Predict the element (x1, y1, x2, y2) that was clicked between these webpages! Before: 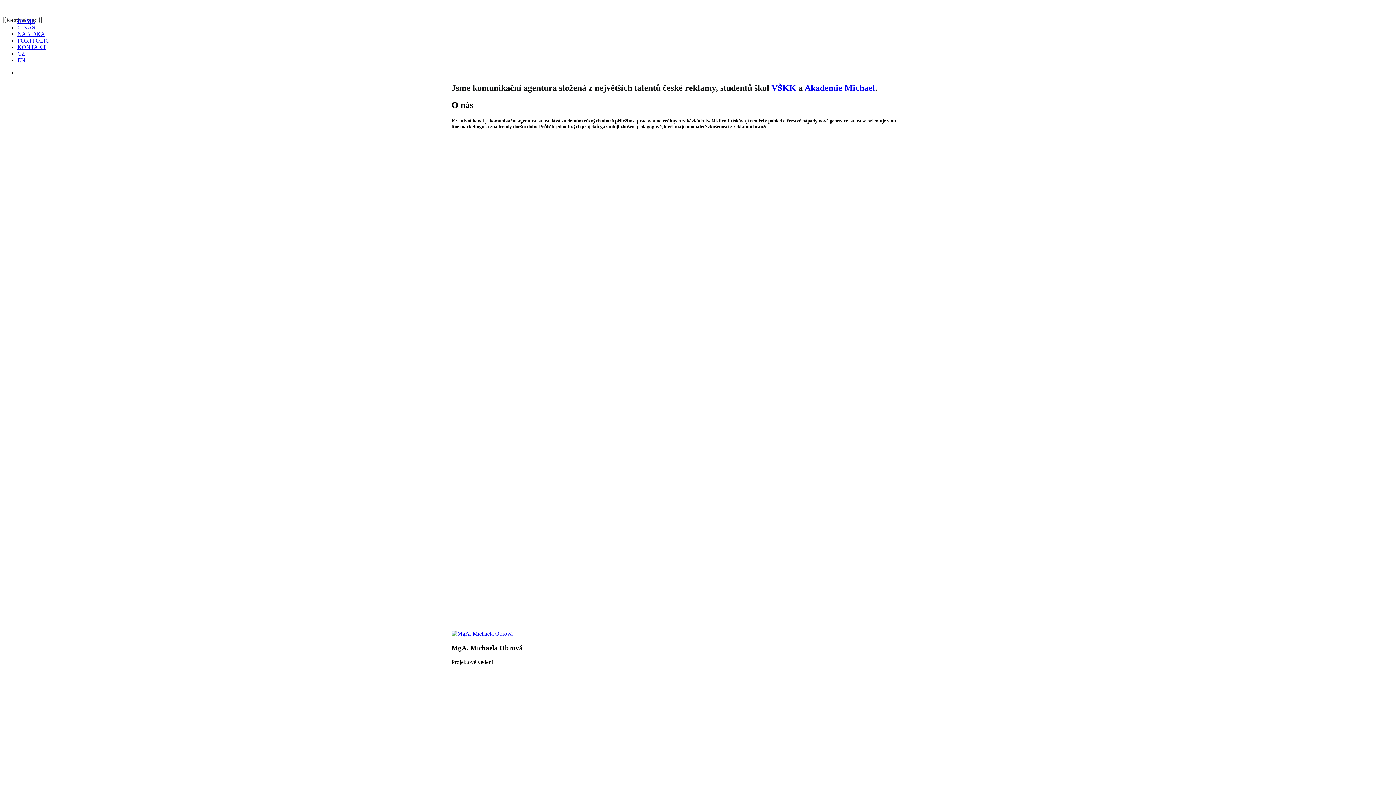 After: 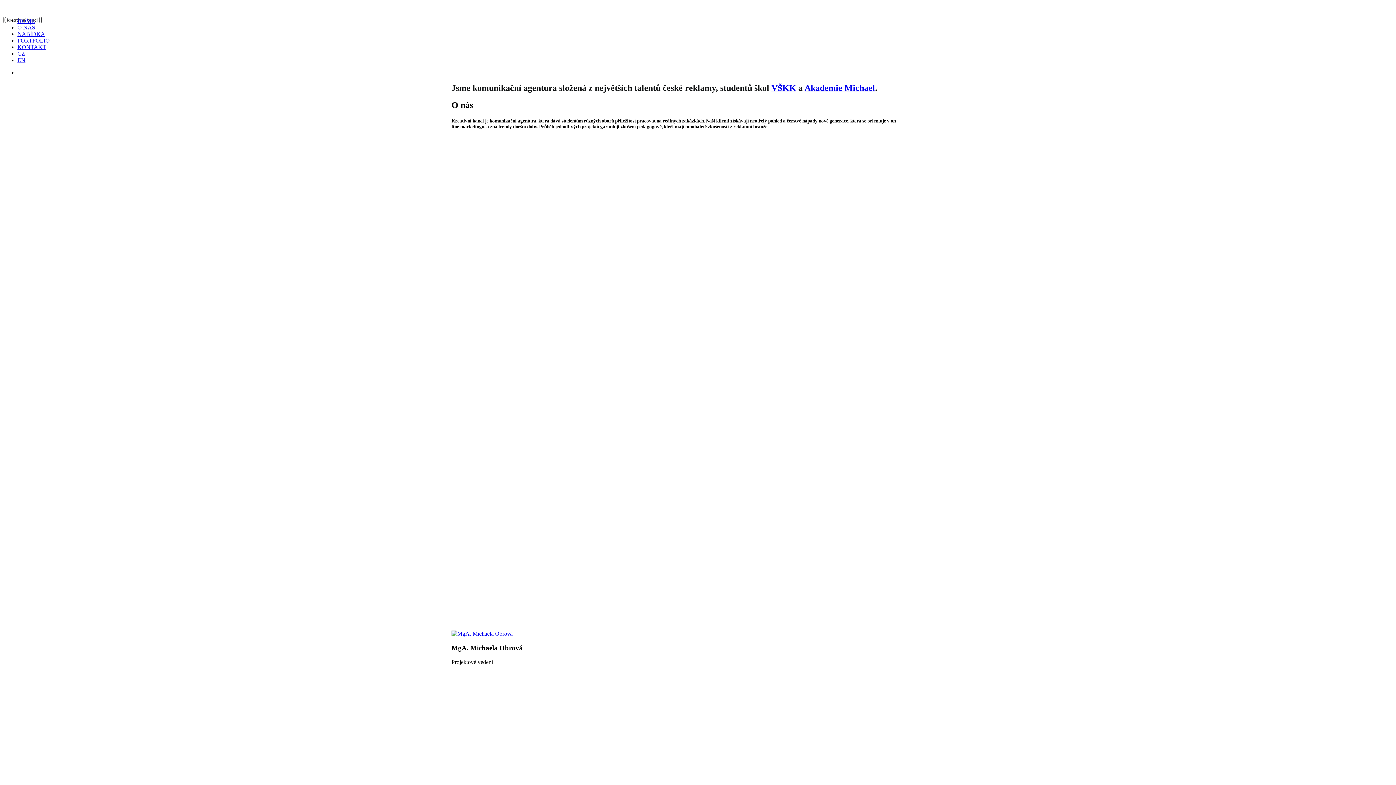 Action: label: NABÍDKA bbox: (17, 30, 45, 37)